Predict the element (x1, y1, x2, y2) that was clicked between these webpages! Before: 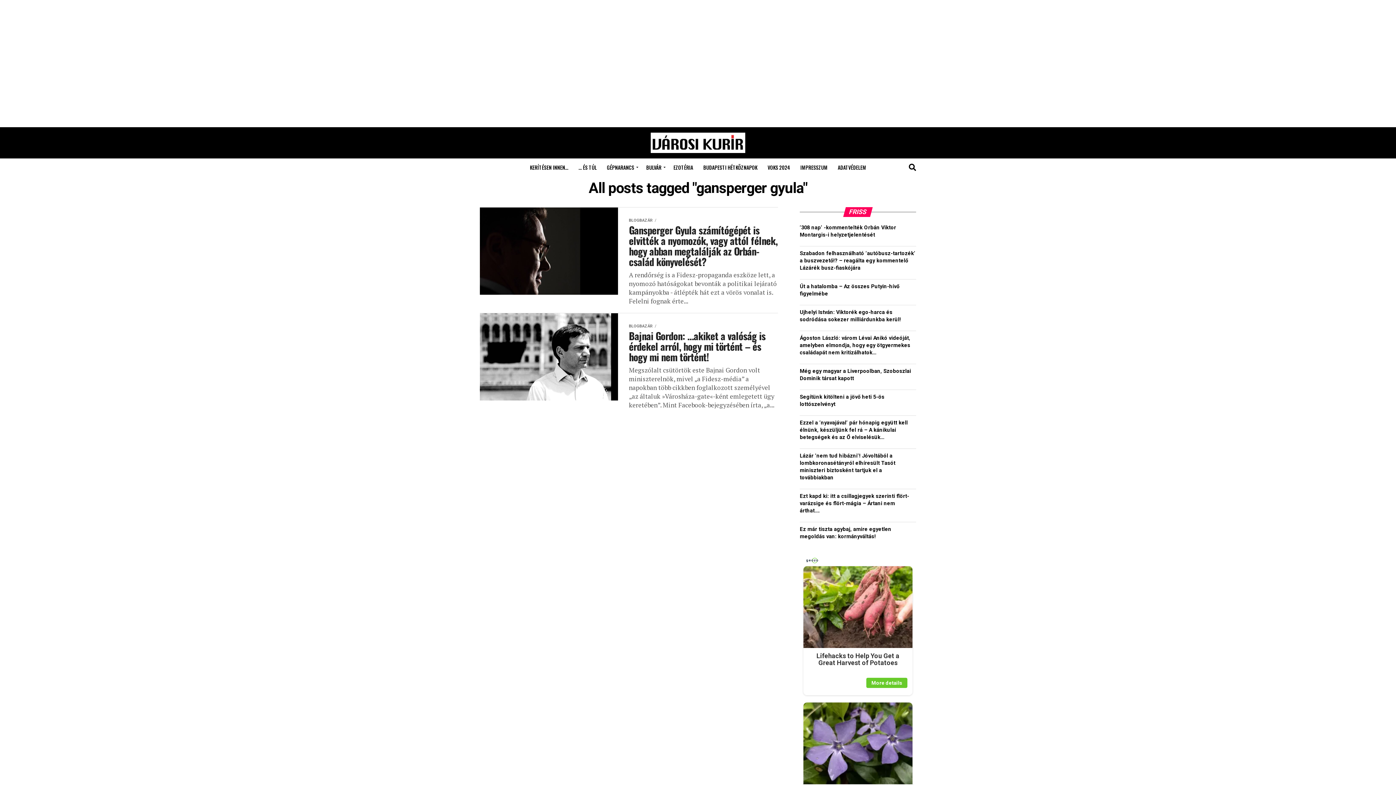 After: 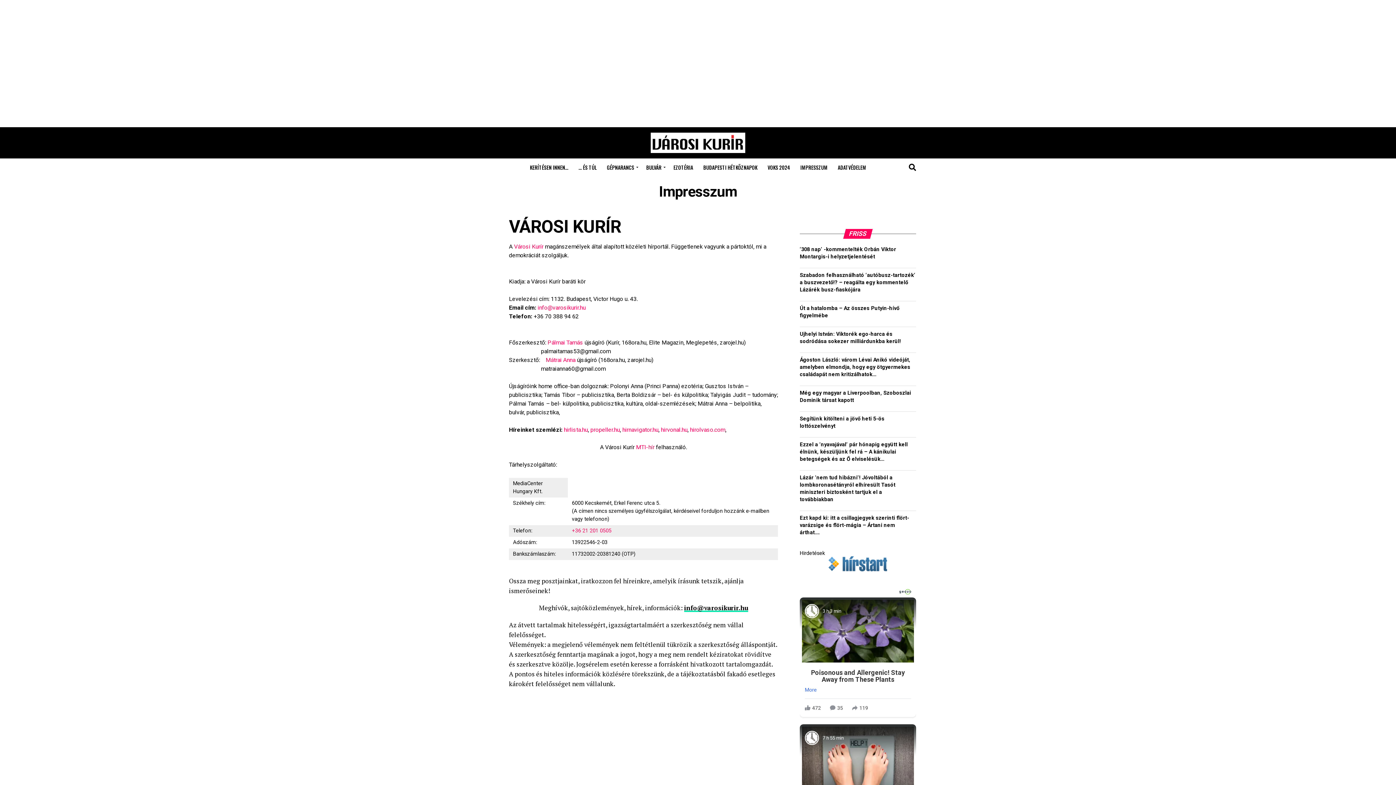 Action: bbox: (796, 158, 832, 176) label: IMPRESSZUM